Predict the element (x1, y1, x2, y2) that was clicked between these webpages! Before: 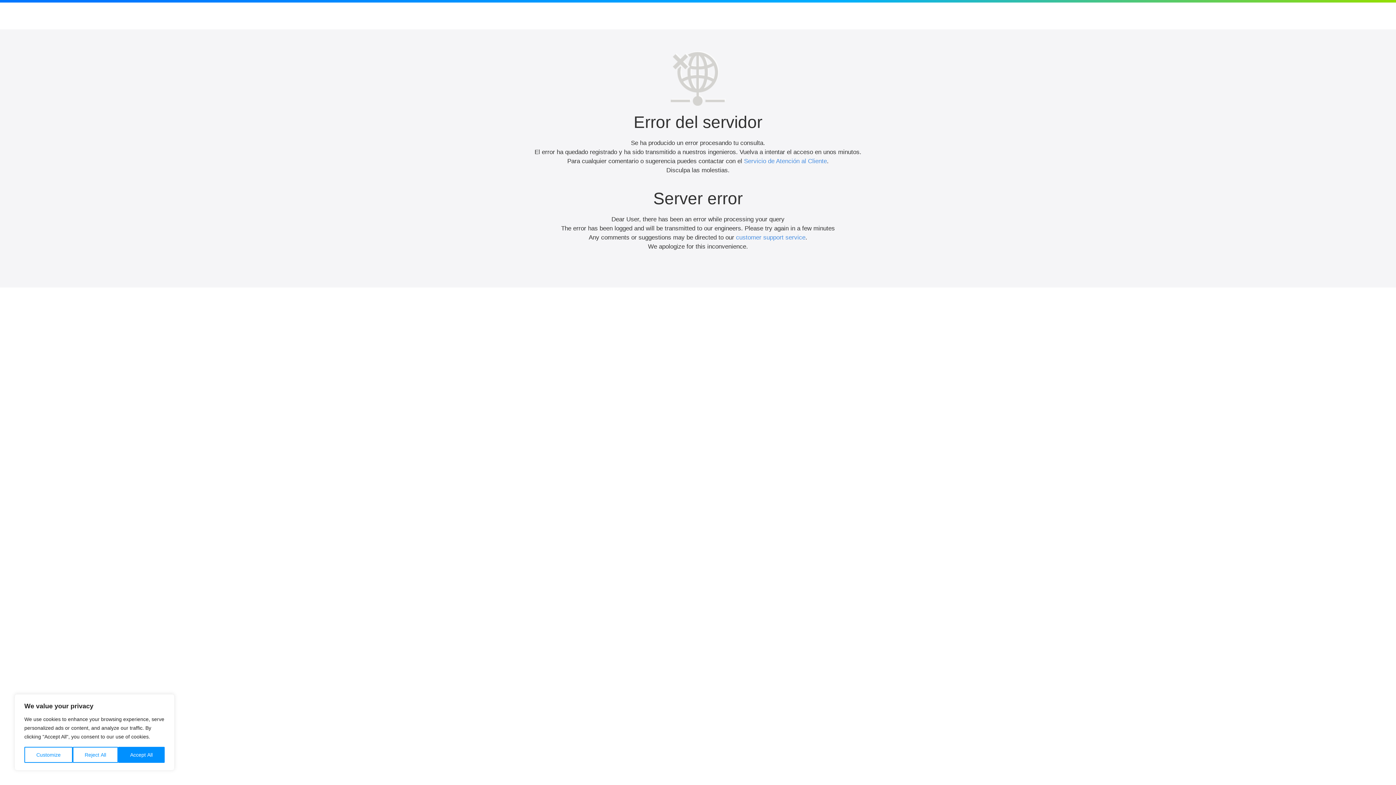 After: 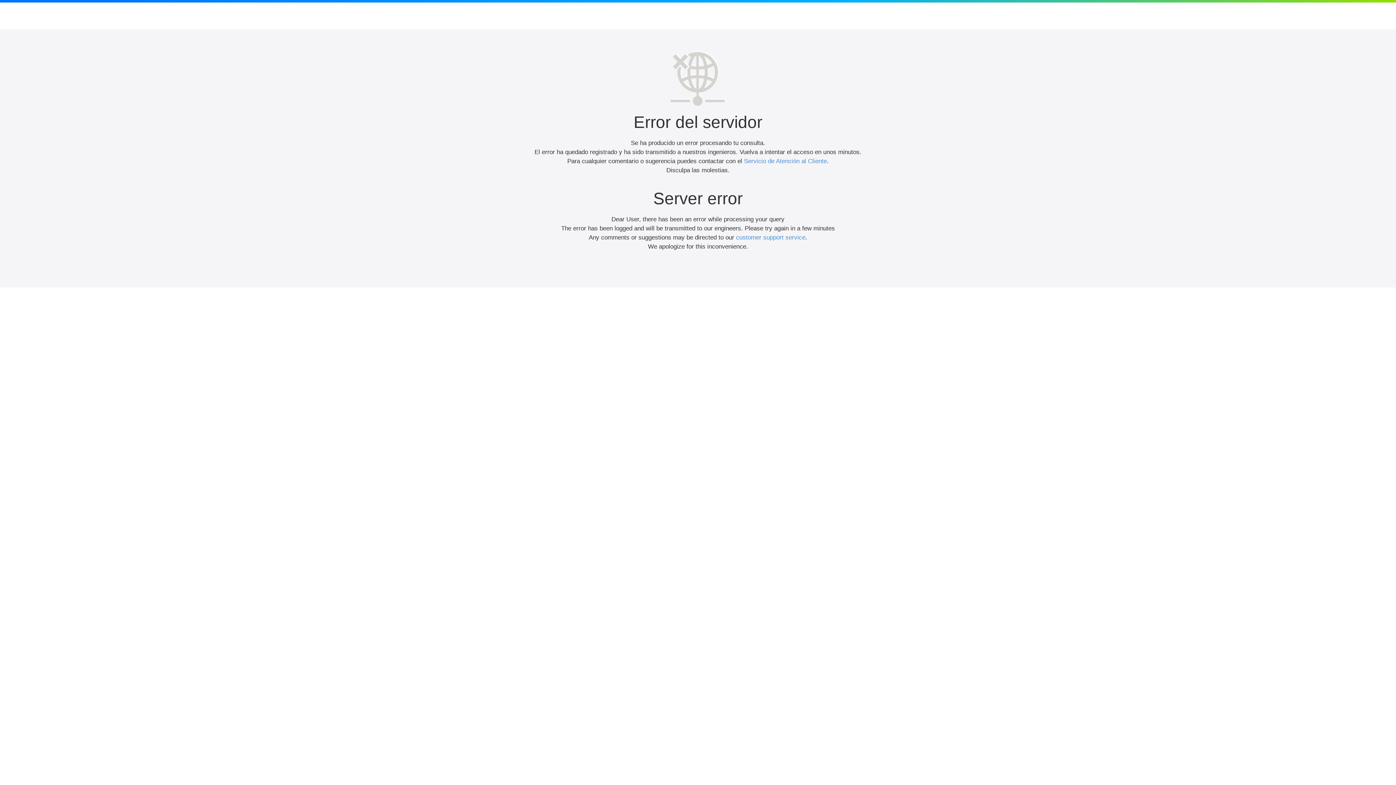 Action: bbox: (118, 747, 164, 763) label: Accept All